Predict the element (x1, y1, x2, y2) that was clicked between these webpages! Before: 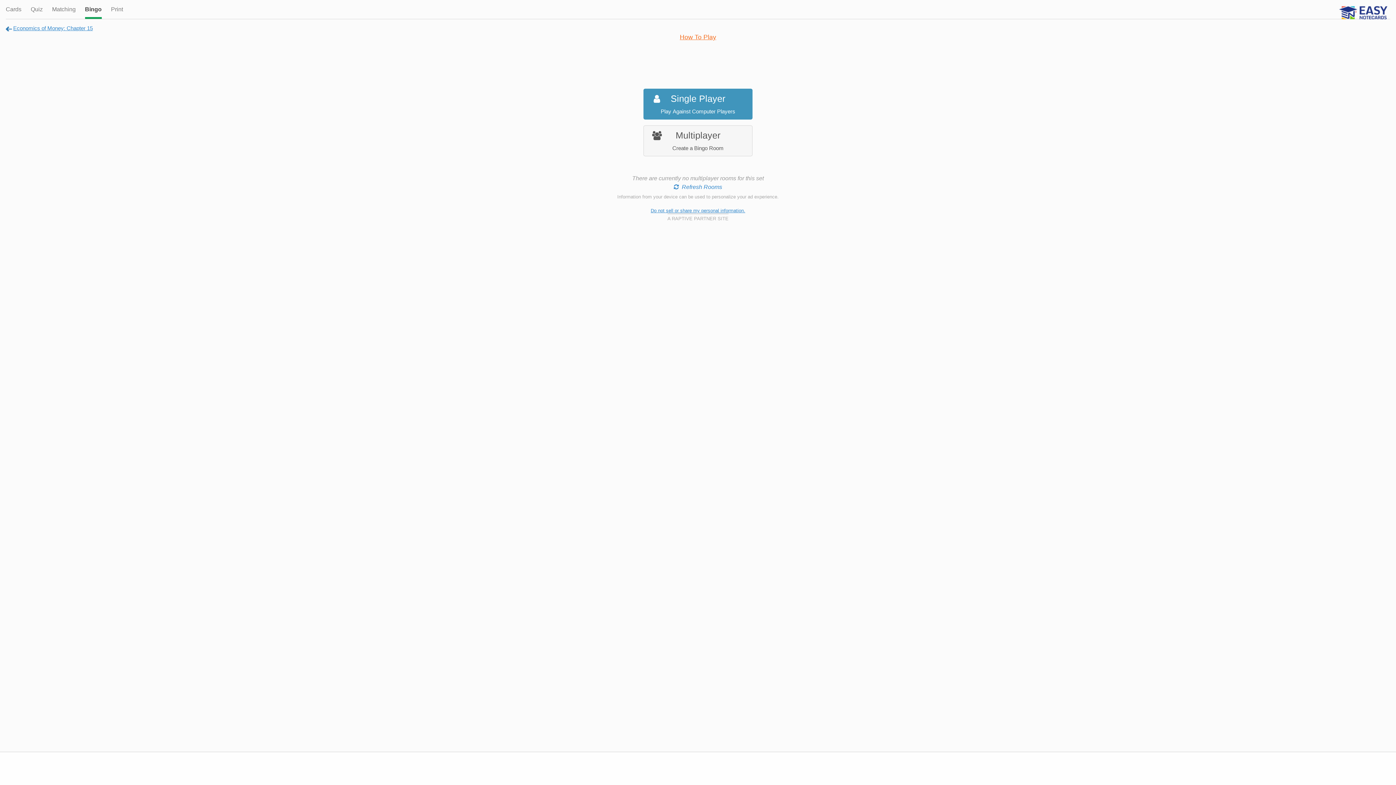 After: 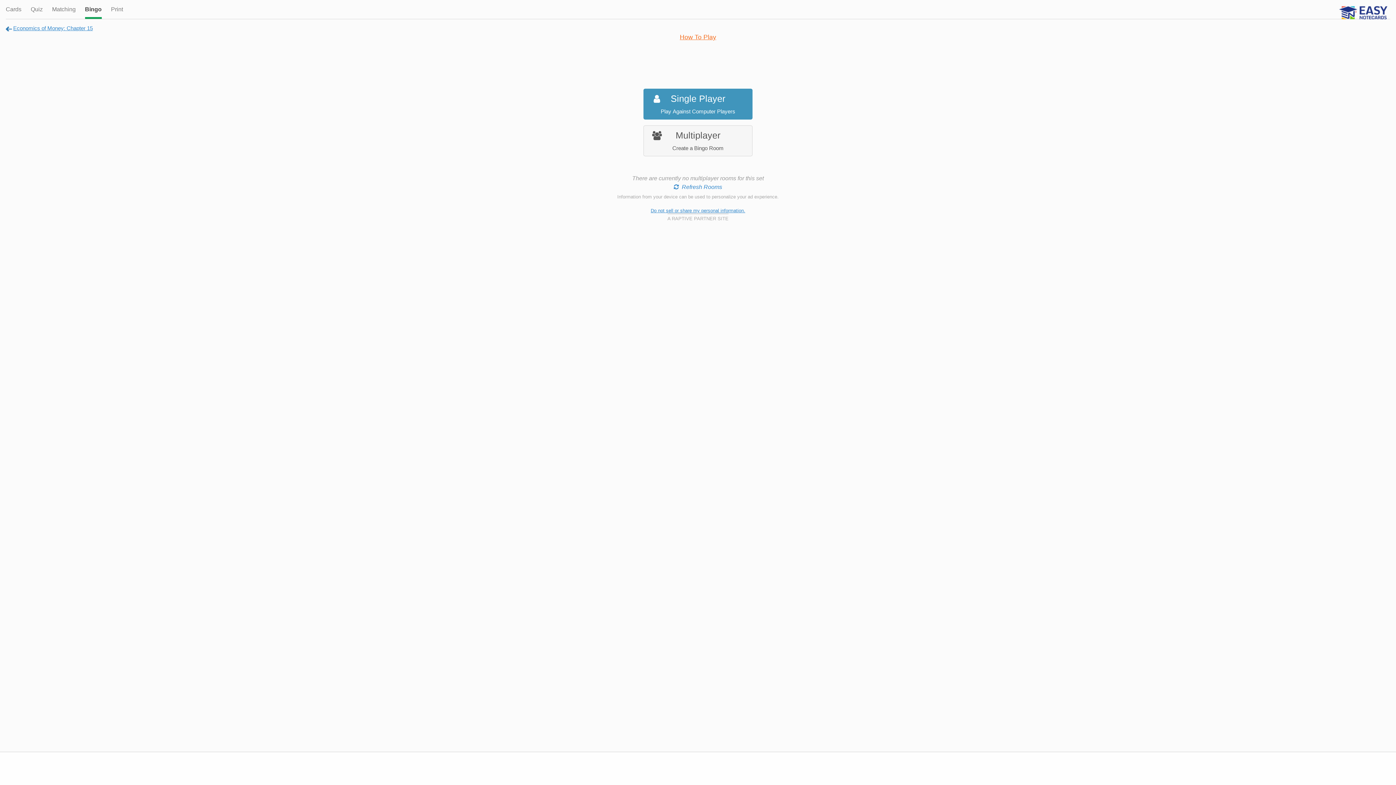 Action: bbox: (85, 5, 101, 18) label: Bingo